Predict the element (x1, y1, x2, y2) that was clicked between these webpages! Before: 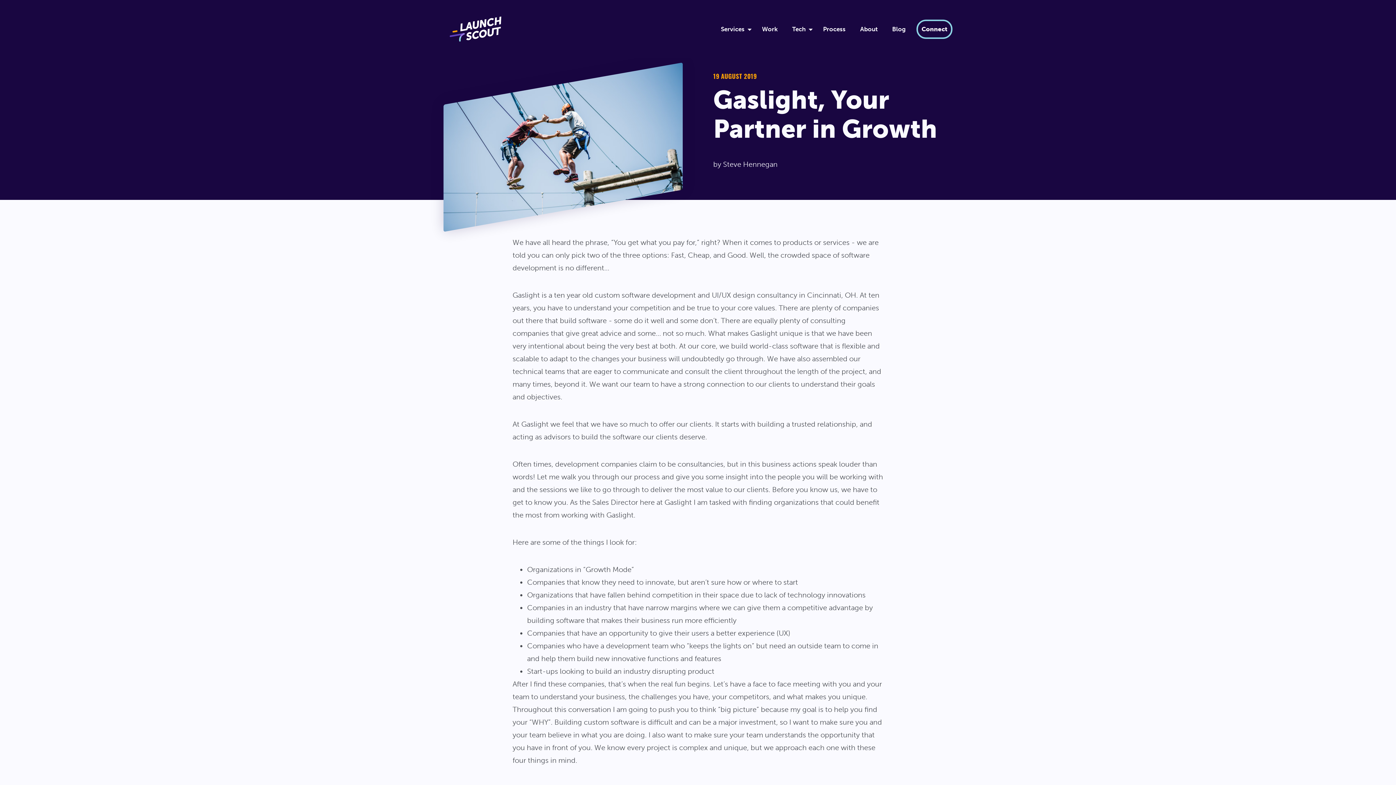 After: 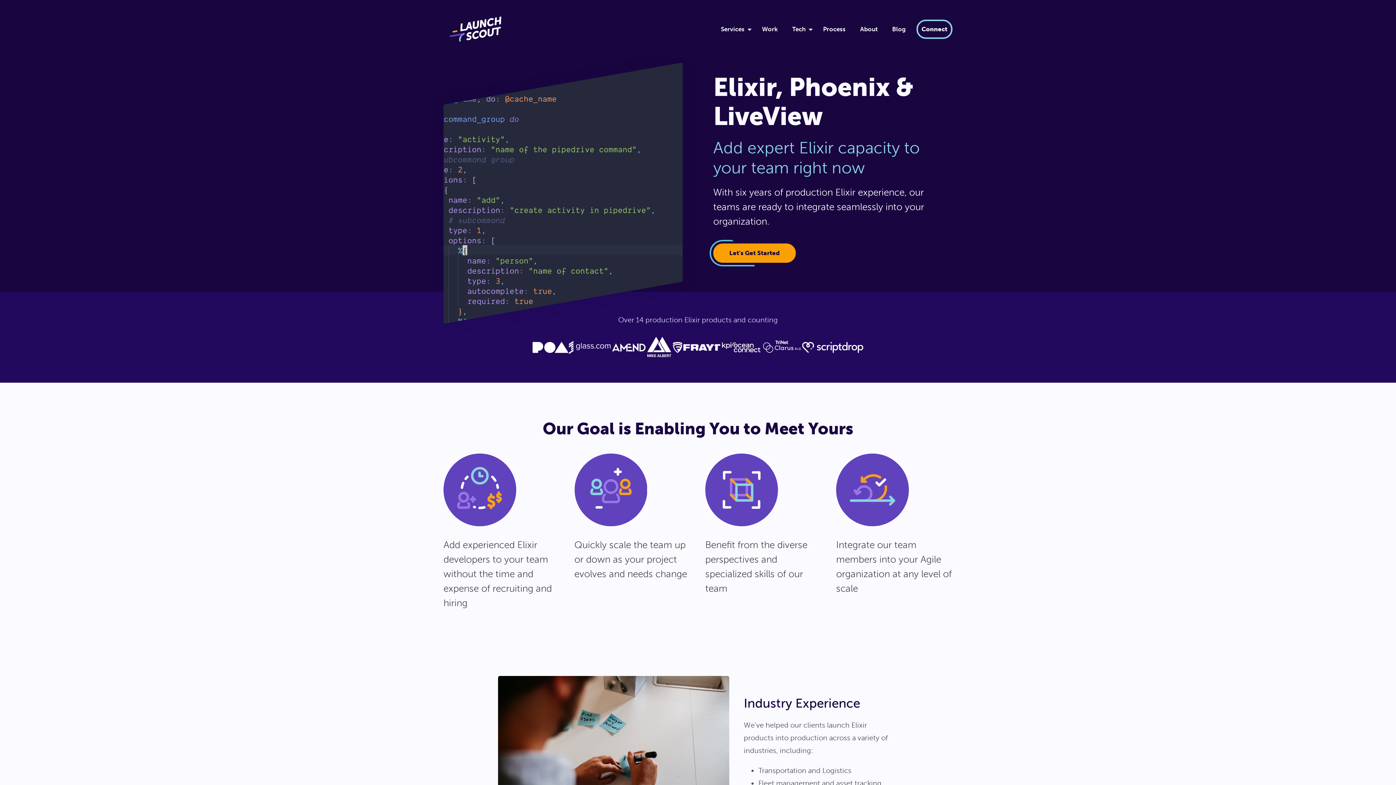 Action: label: Tech bbox: (788, 21, 812, 36)